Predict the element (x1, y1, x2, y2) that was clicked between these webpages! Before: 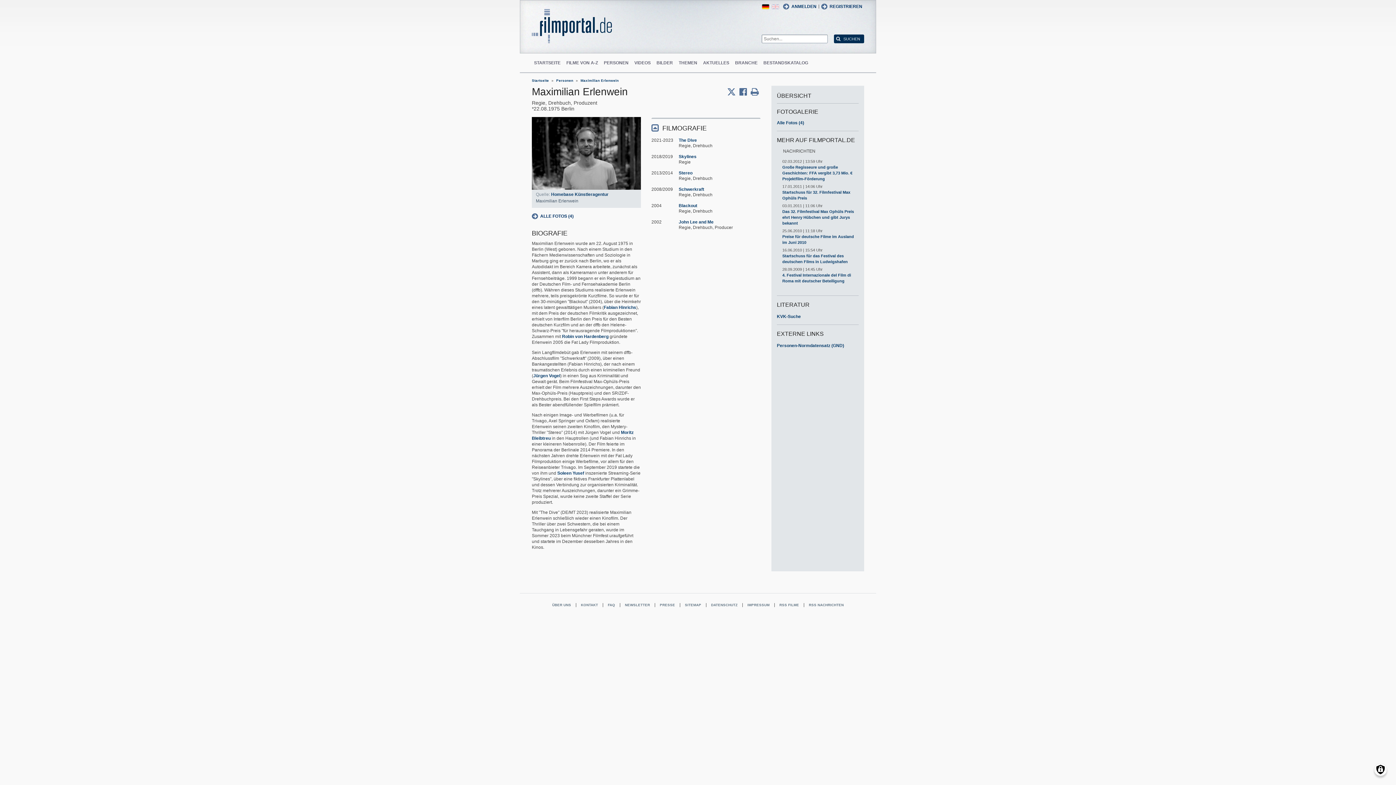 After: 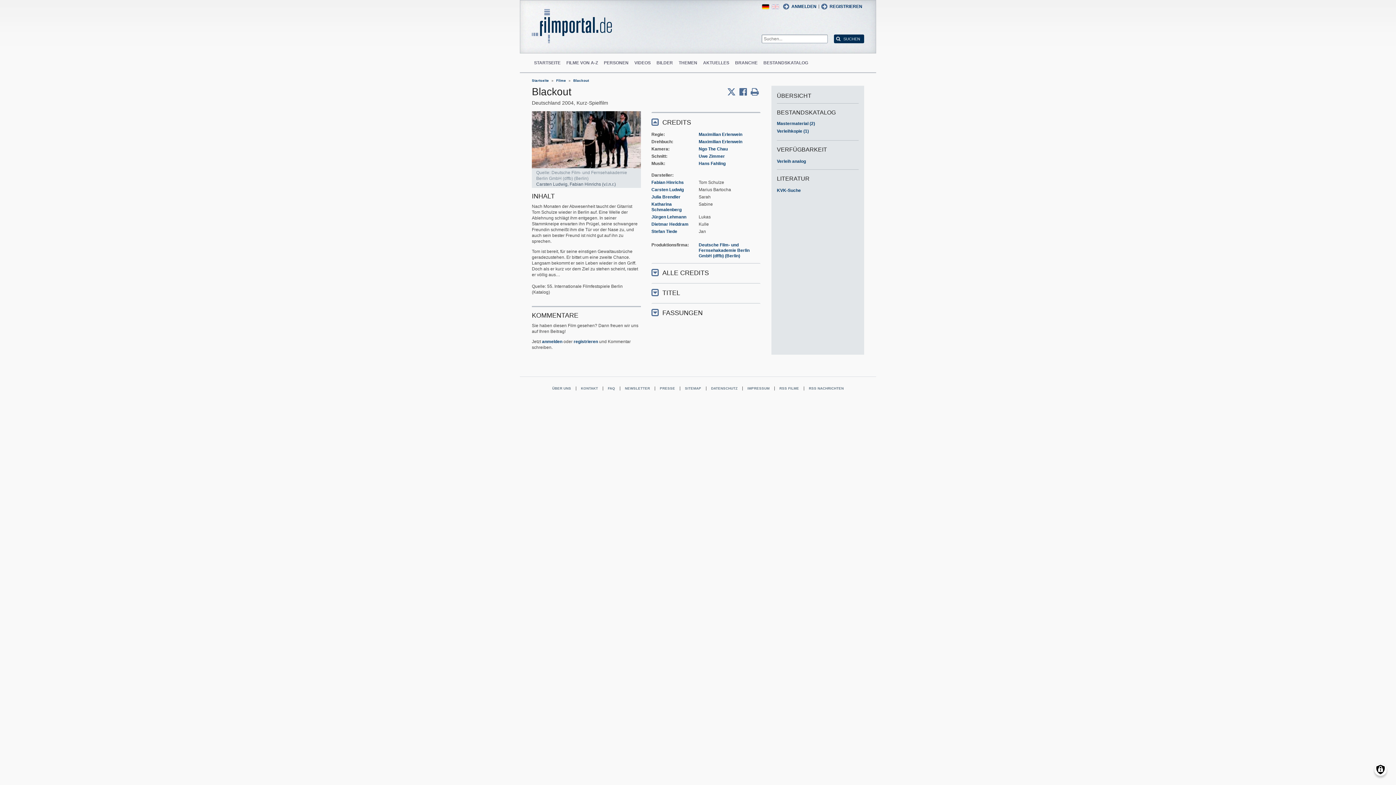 Action: bbox: (678, 203, 697, 208) label: Blackout